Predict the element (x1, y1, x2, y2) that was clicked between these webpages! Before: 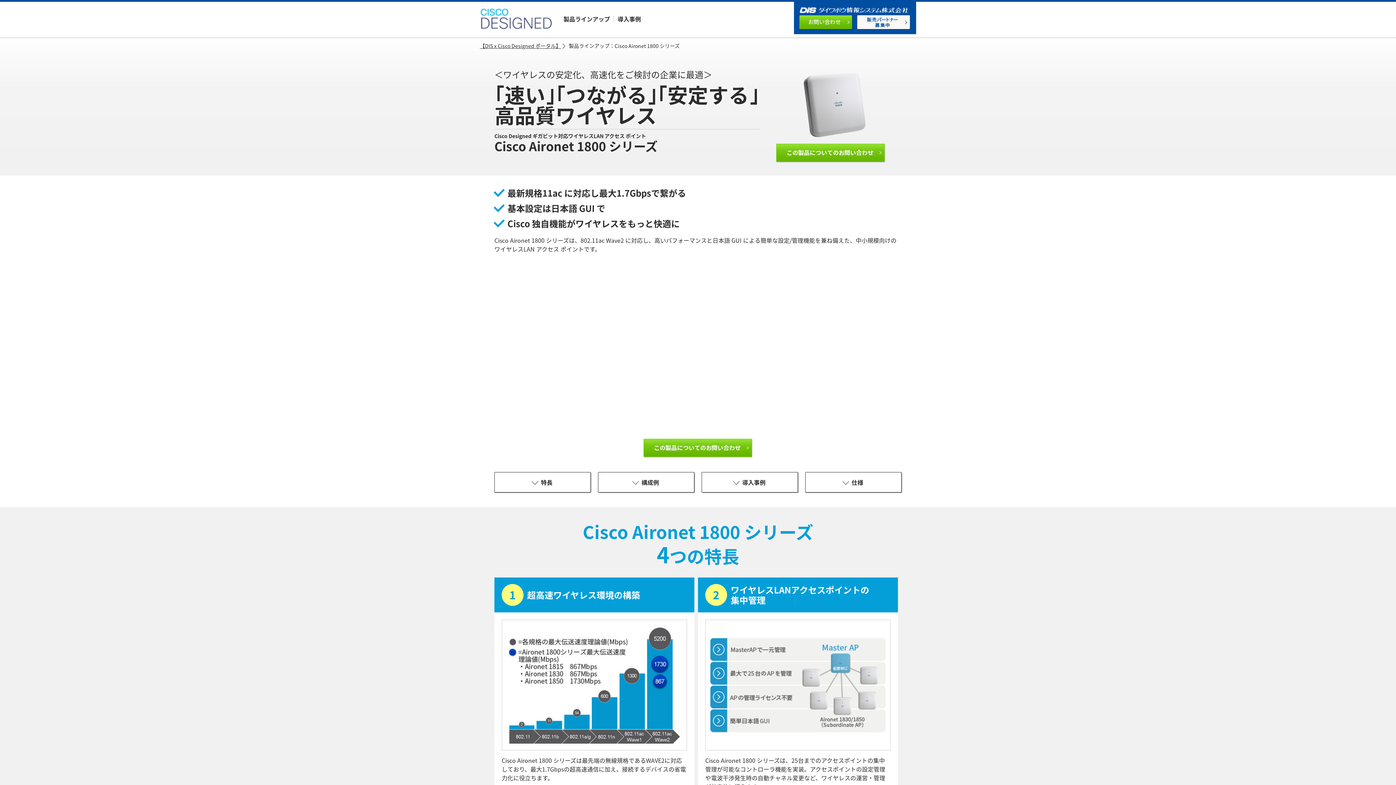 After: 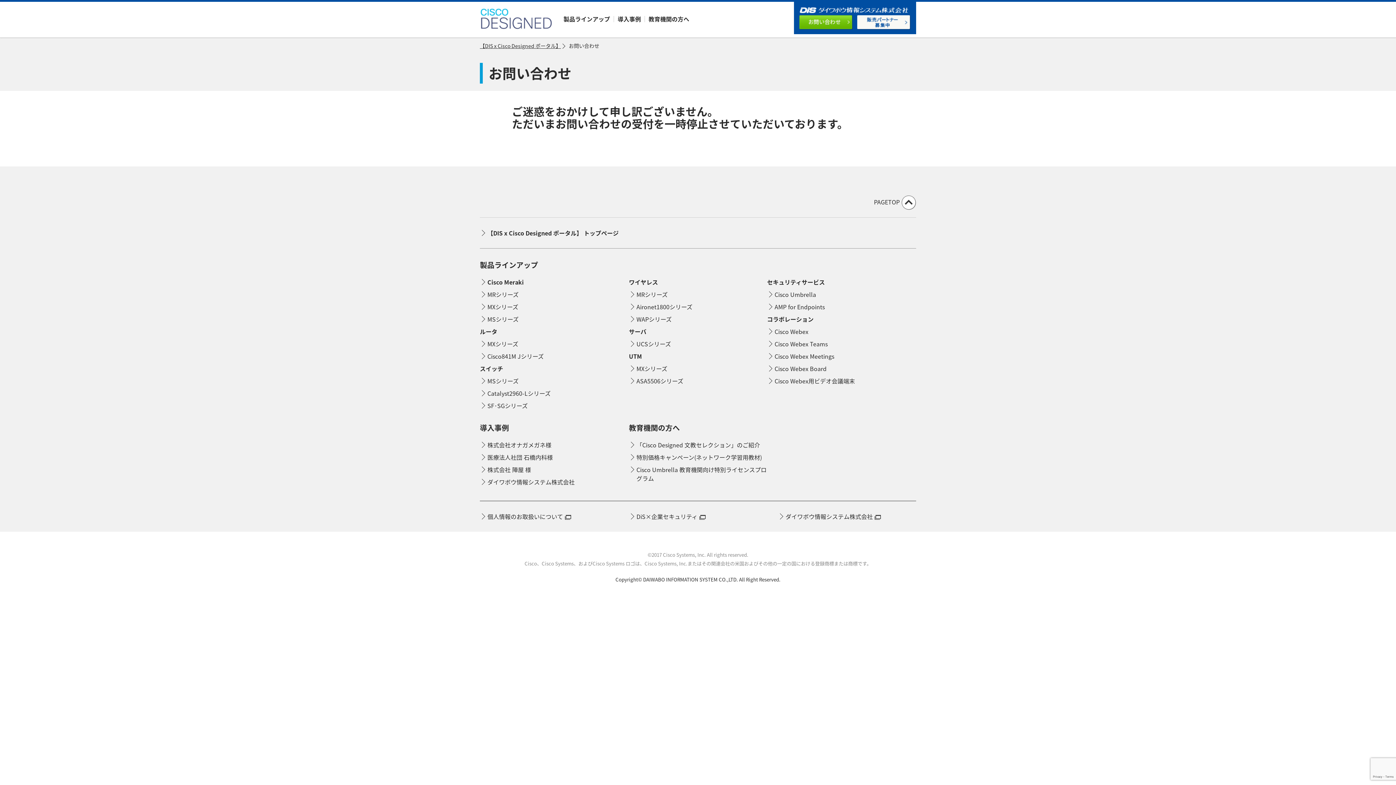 Action: bbox: (643, 438, 752, 457)